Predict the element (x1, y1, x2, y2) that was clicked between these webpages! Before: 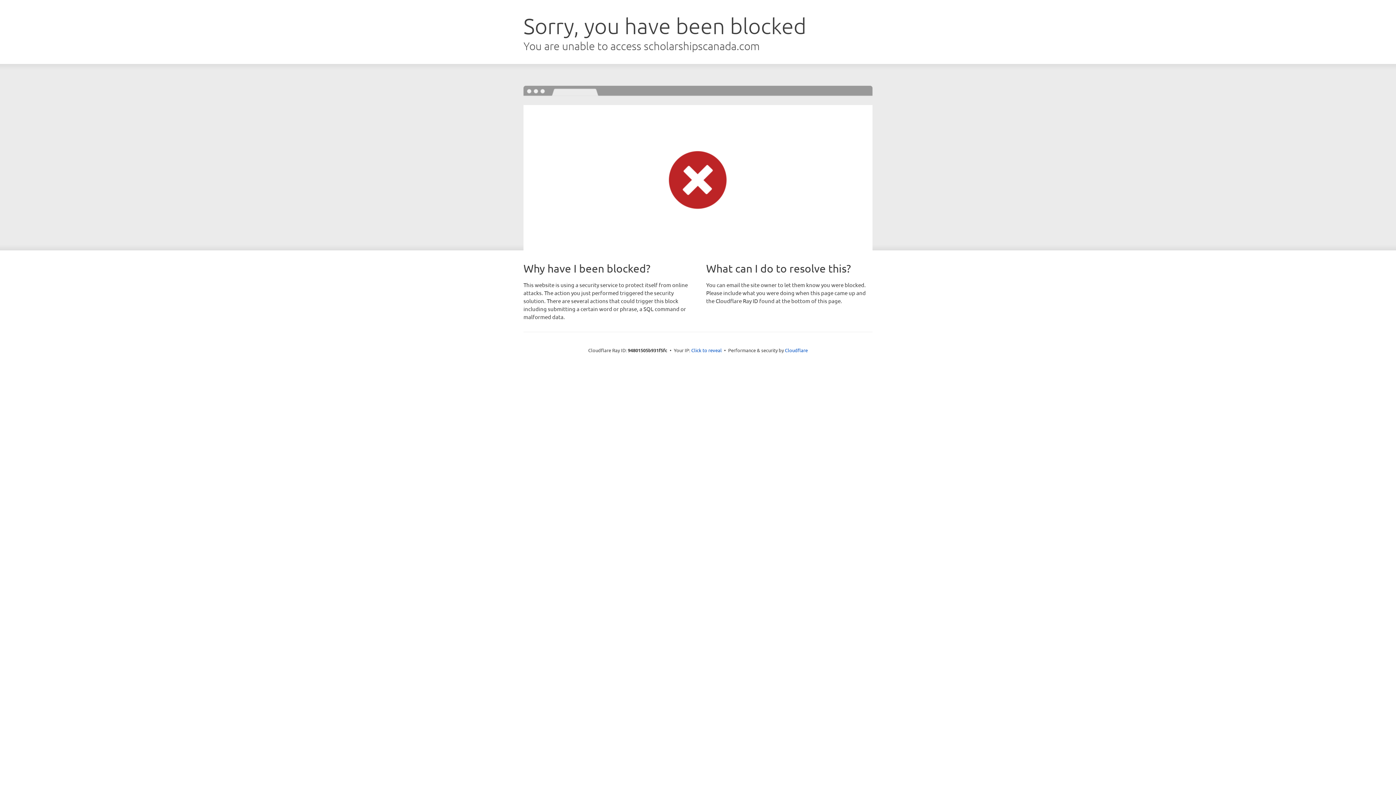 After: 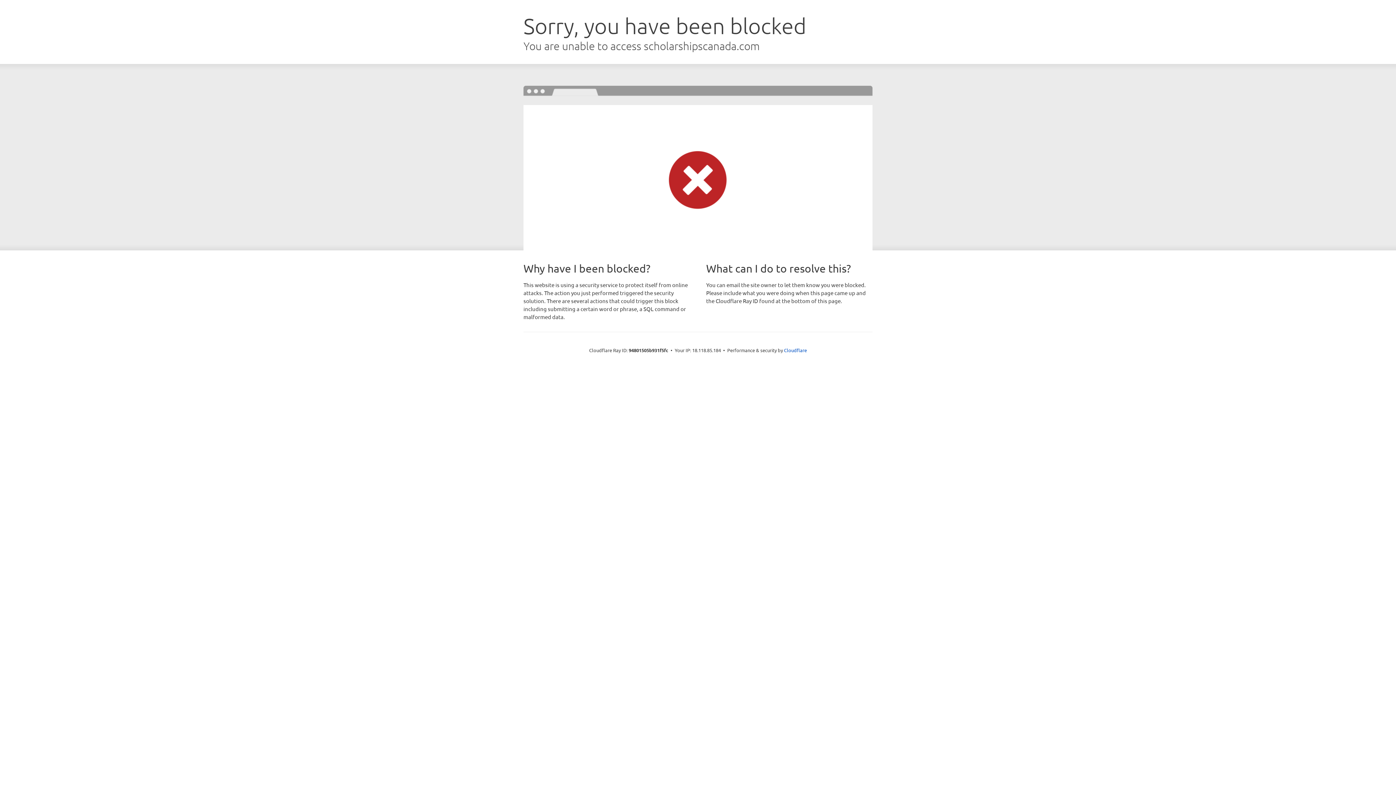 Action: label: Click to reveal bbox: (691, 346, 722, 353)